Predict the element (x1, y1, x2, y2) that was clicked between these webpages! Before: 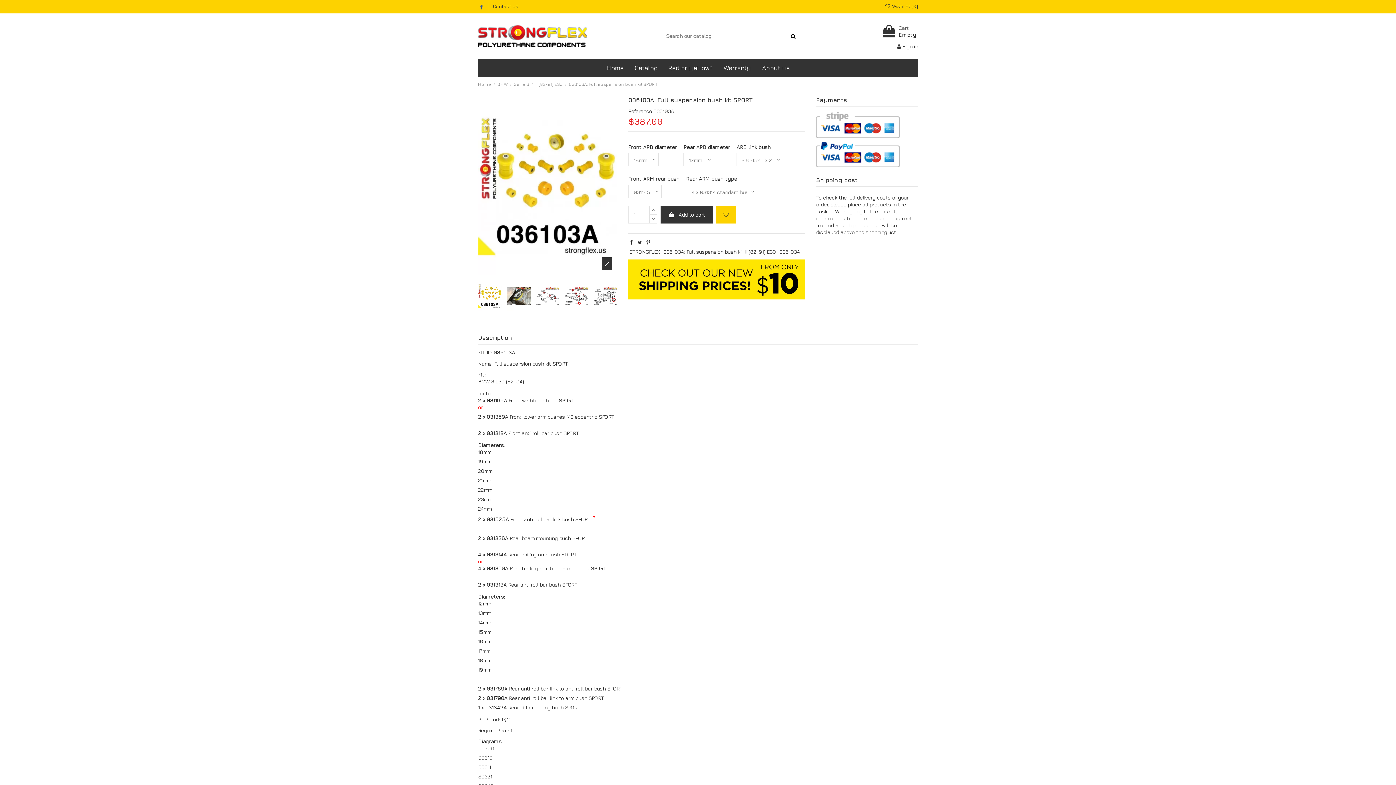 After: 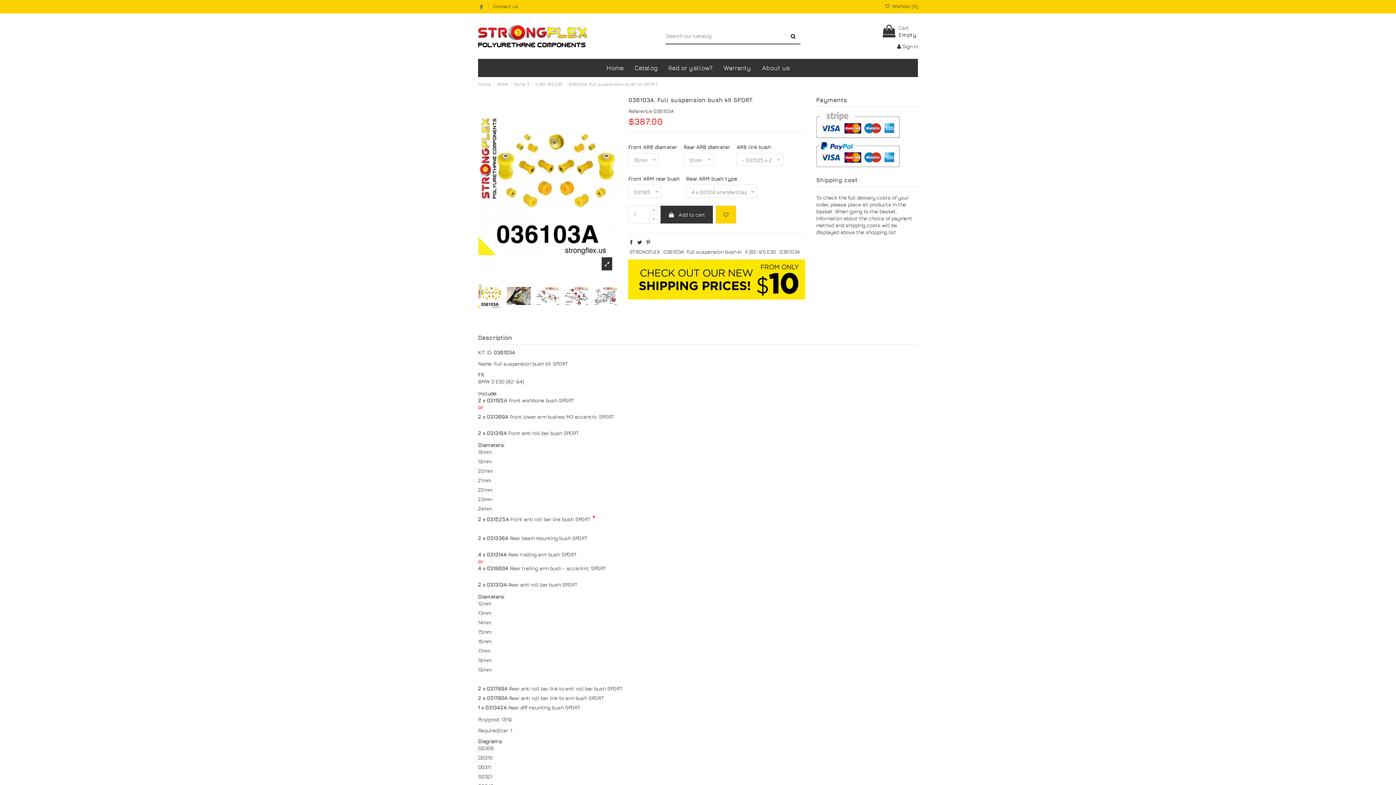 Action: bbox: (637, 239, 642, 245)